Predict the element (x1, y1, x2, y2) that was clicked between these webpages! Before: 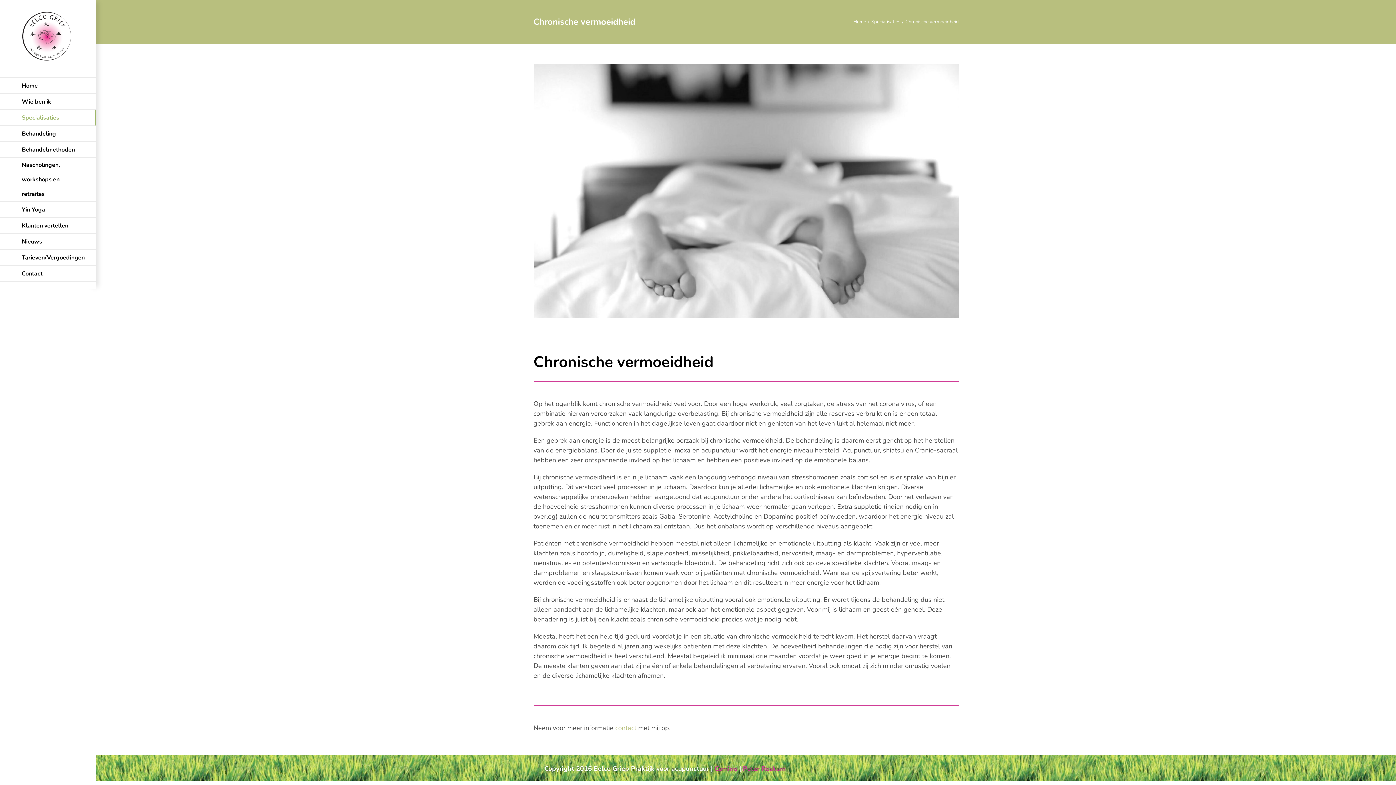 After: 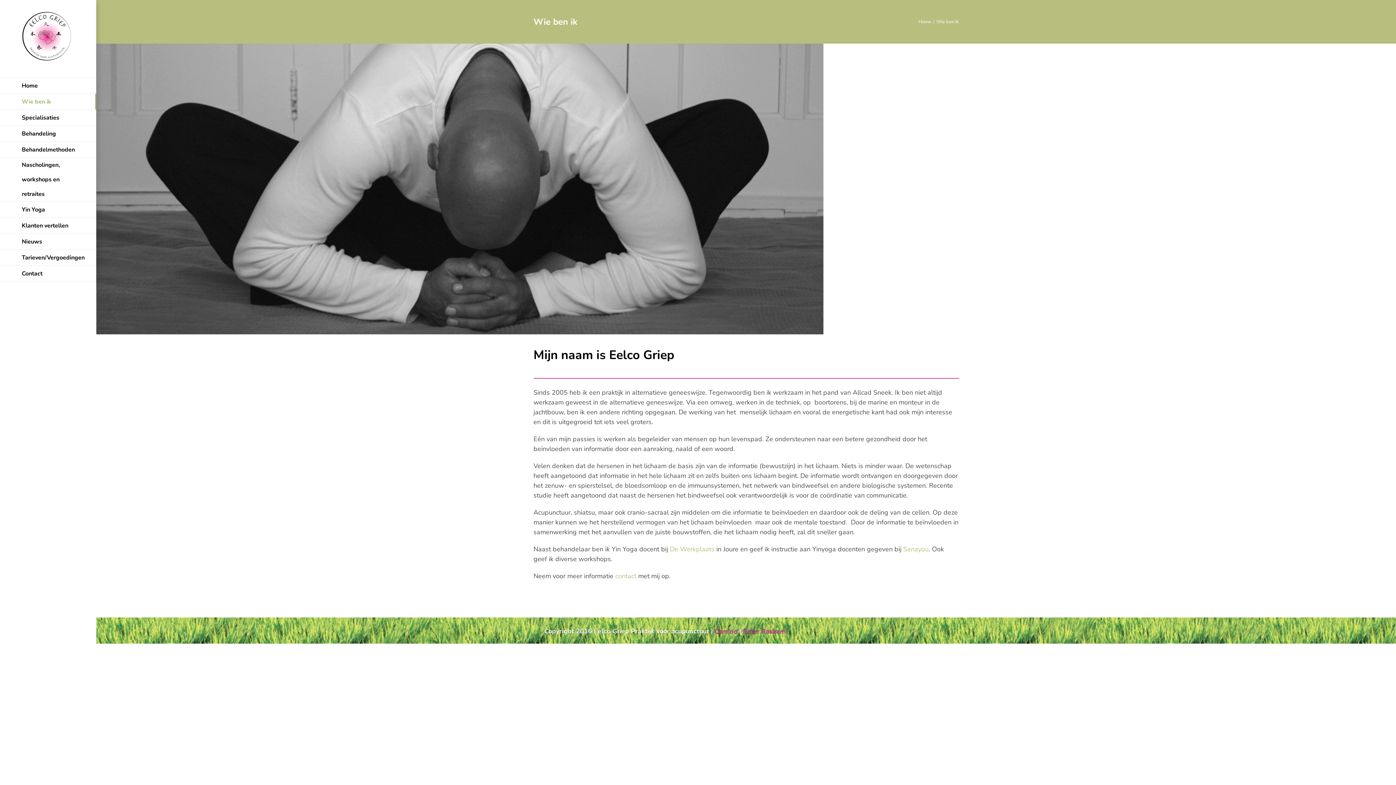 Action: label: Wie ben ik bbox: (0, 93, 96, 109)